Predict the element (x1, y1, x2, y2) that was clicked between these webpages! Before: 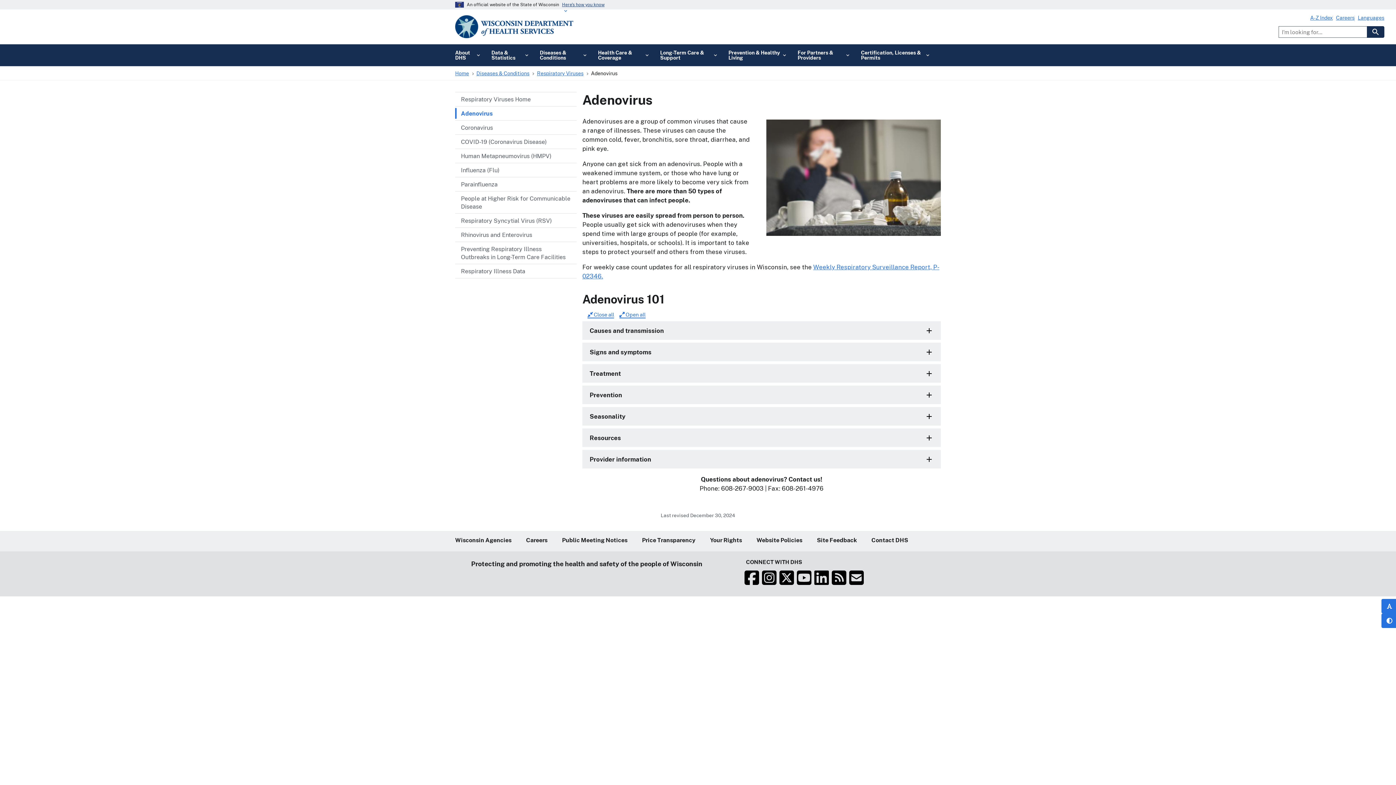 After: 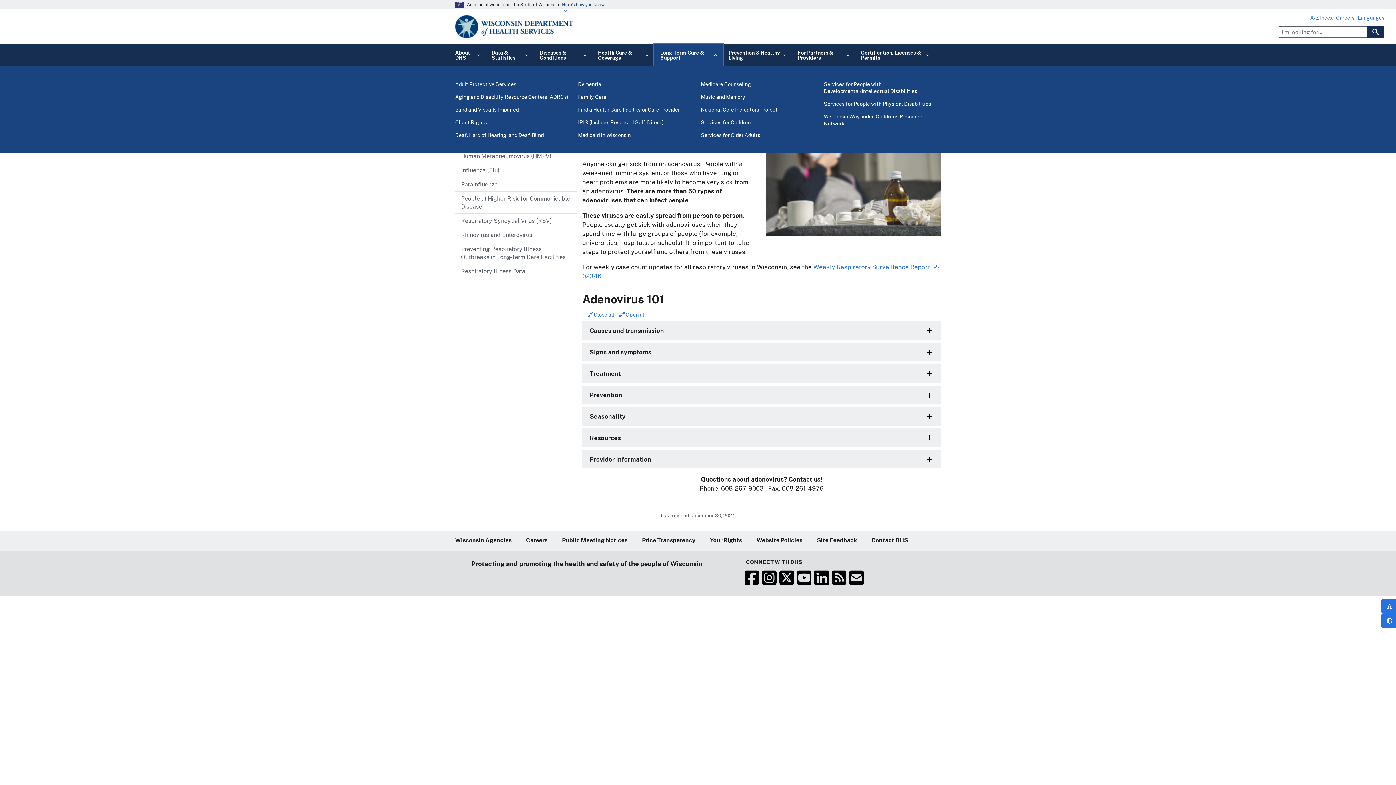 Action: bbox: (654, 44, 722, 66) label: Long-Term Care & Support